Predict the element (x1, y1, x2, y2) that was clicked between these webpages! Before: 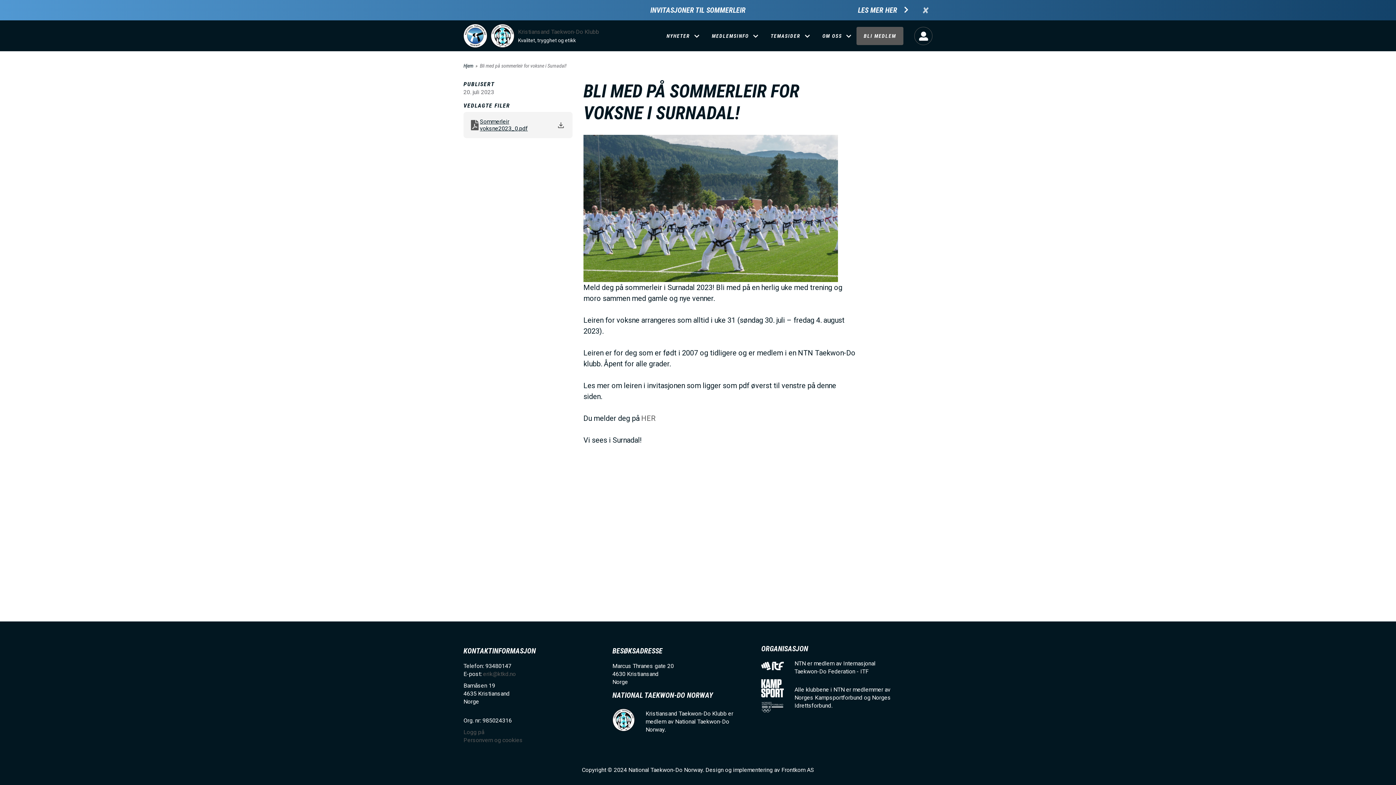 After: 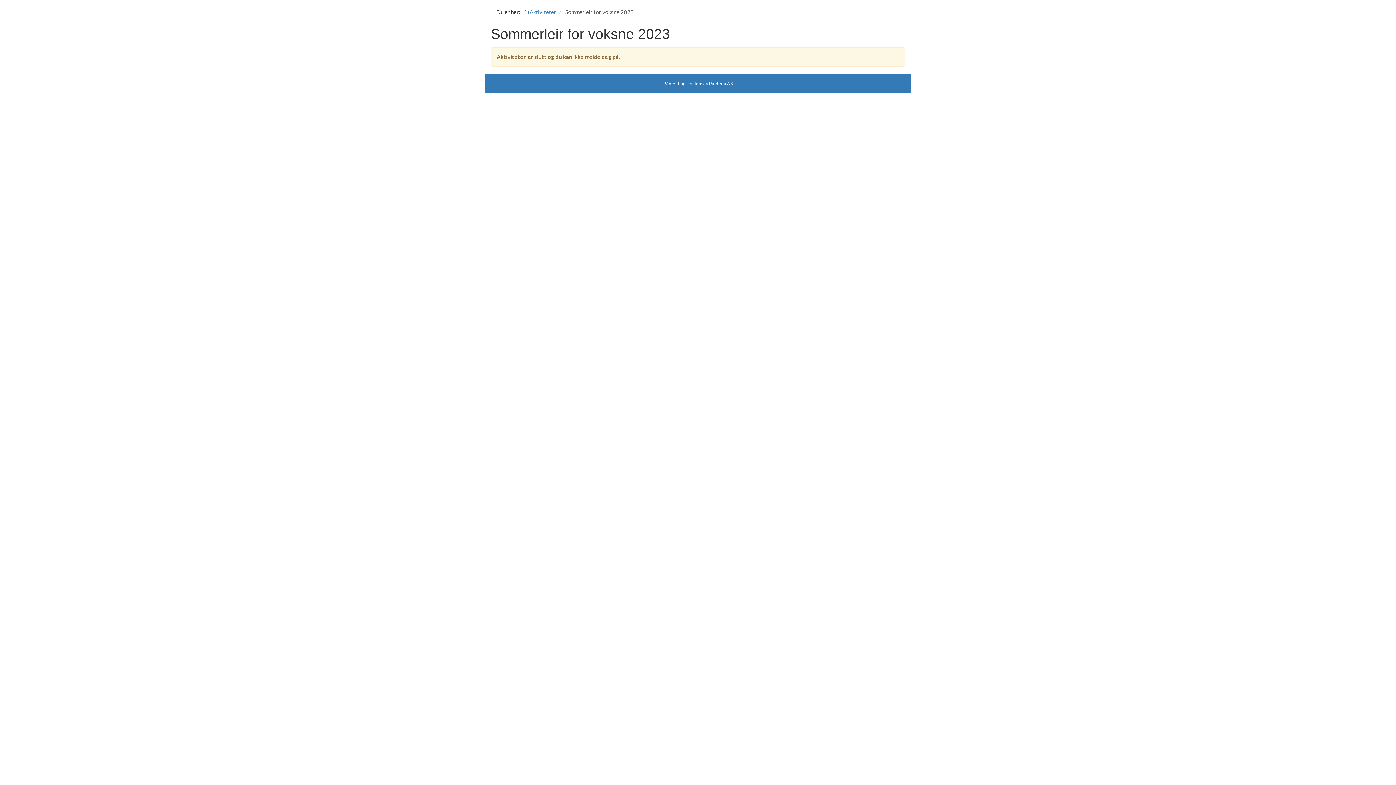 Action: bbox: (641, 414, 656, 422) label: HER